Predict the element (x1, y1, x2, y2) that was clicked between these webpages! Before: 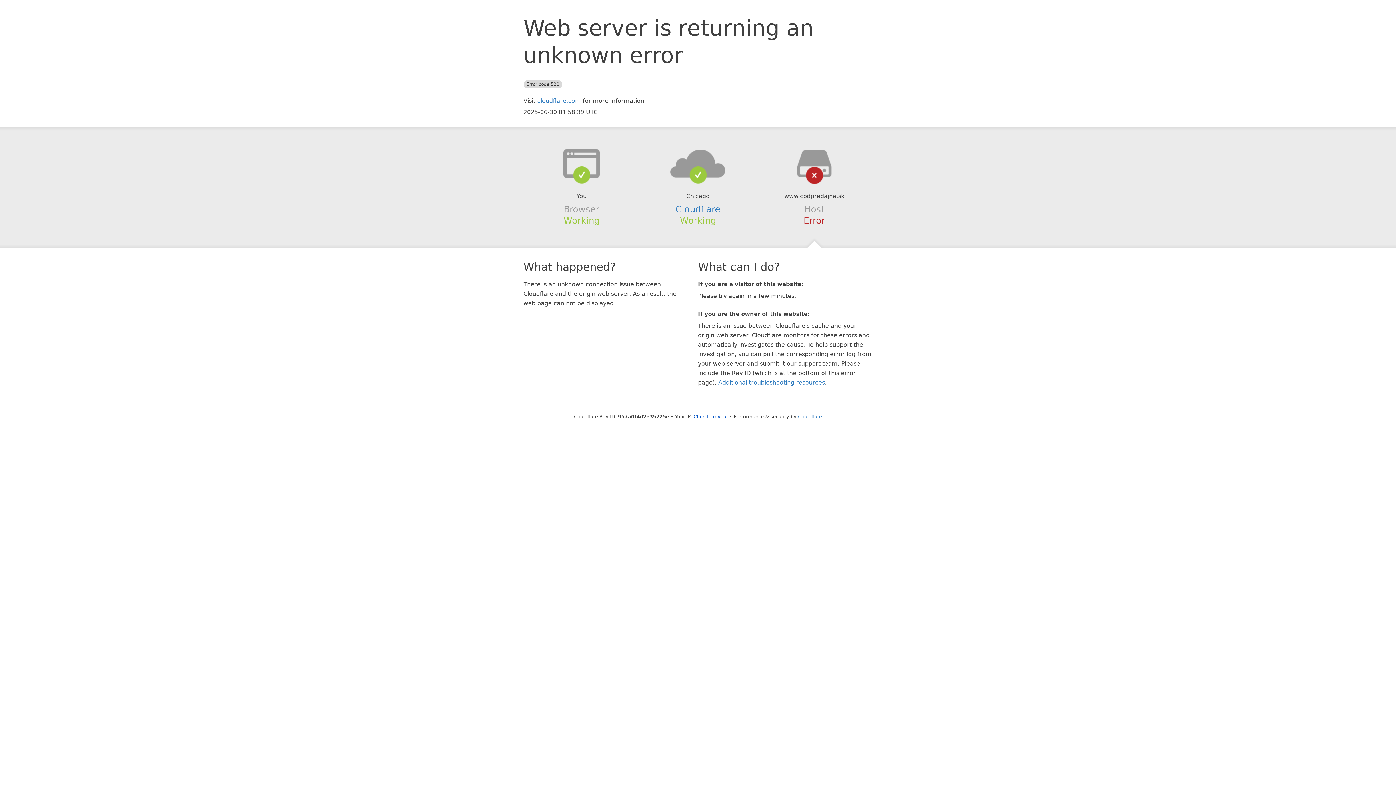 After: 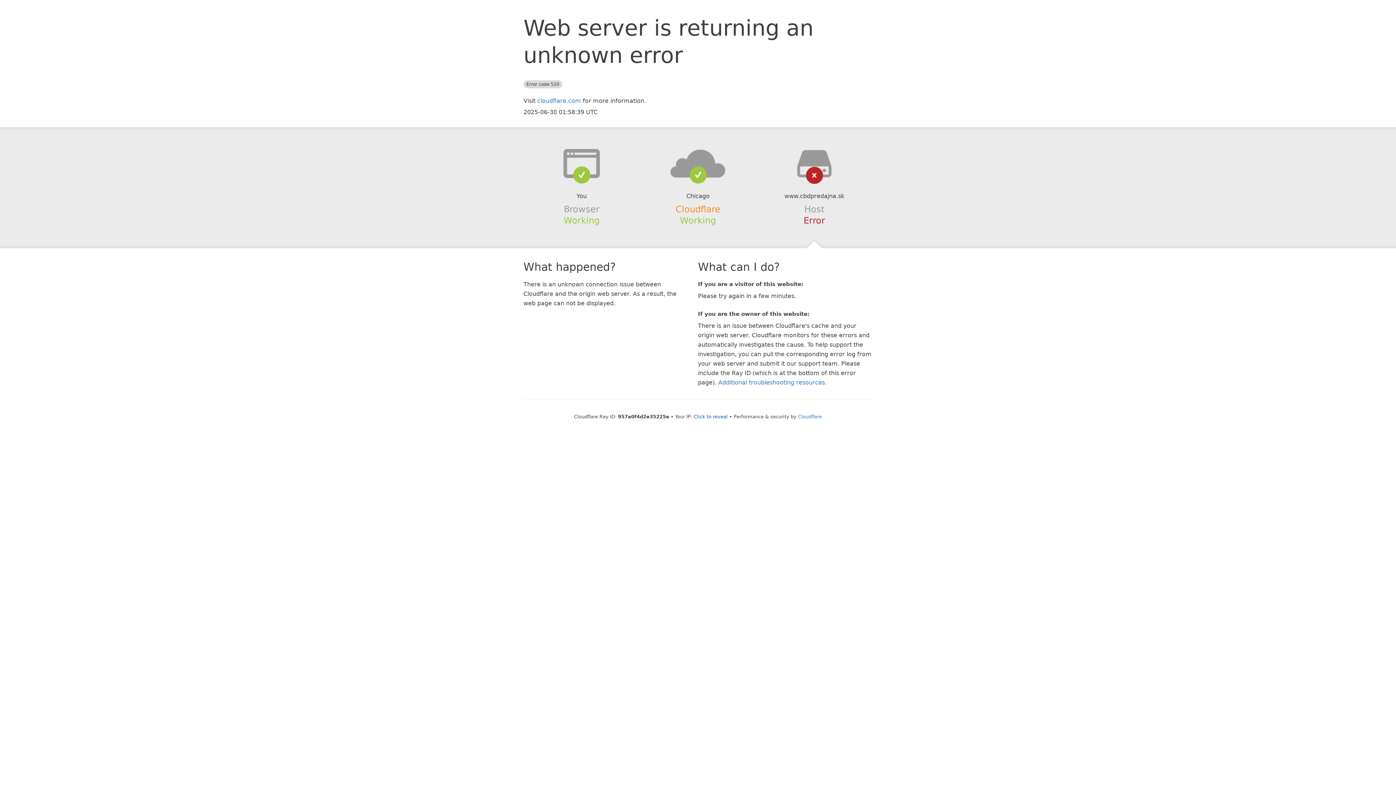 Action: bbox: (675, 204, 720, 214) label: Cloudflare